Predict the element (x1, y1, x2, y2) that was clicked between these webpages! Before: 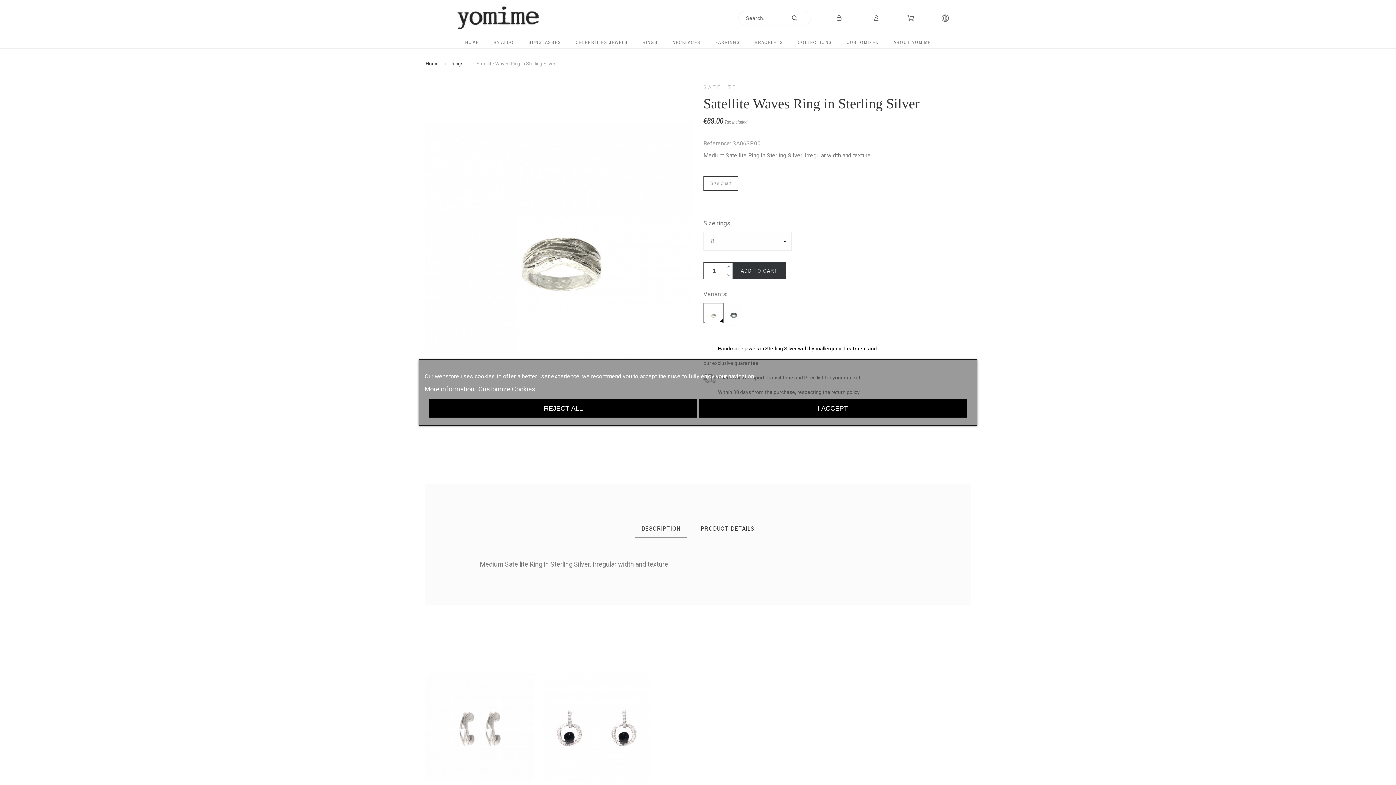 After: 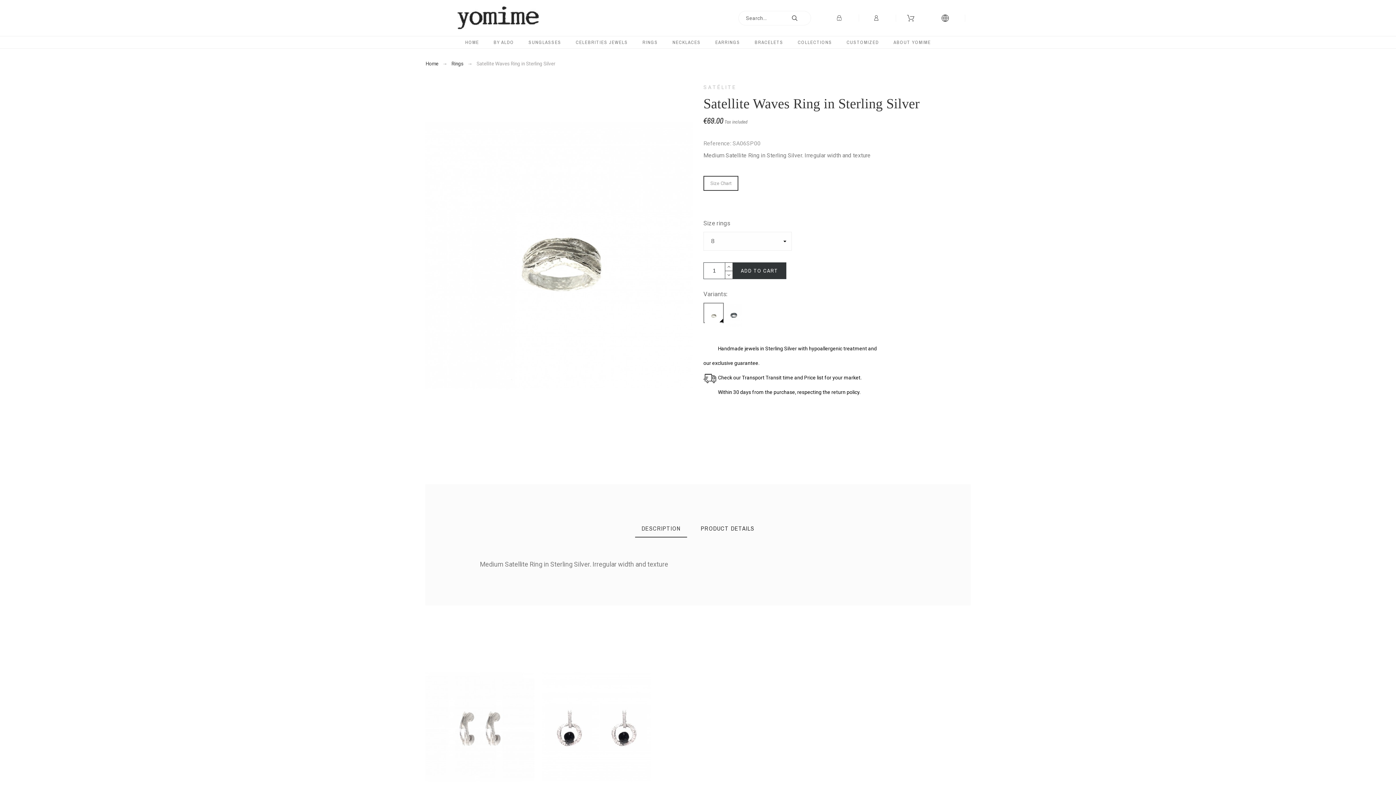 Action: label: REJECT ALL bbox: (429, 399, 697, 417)